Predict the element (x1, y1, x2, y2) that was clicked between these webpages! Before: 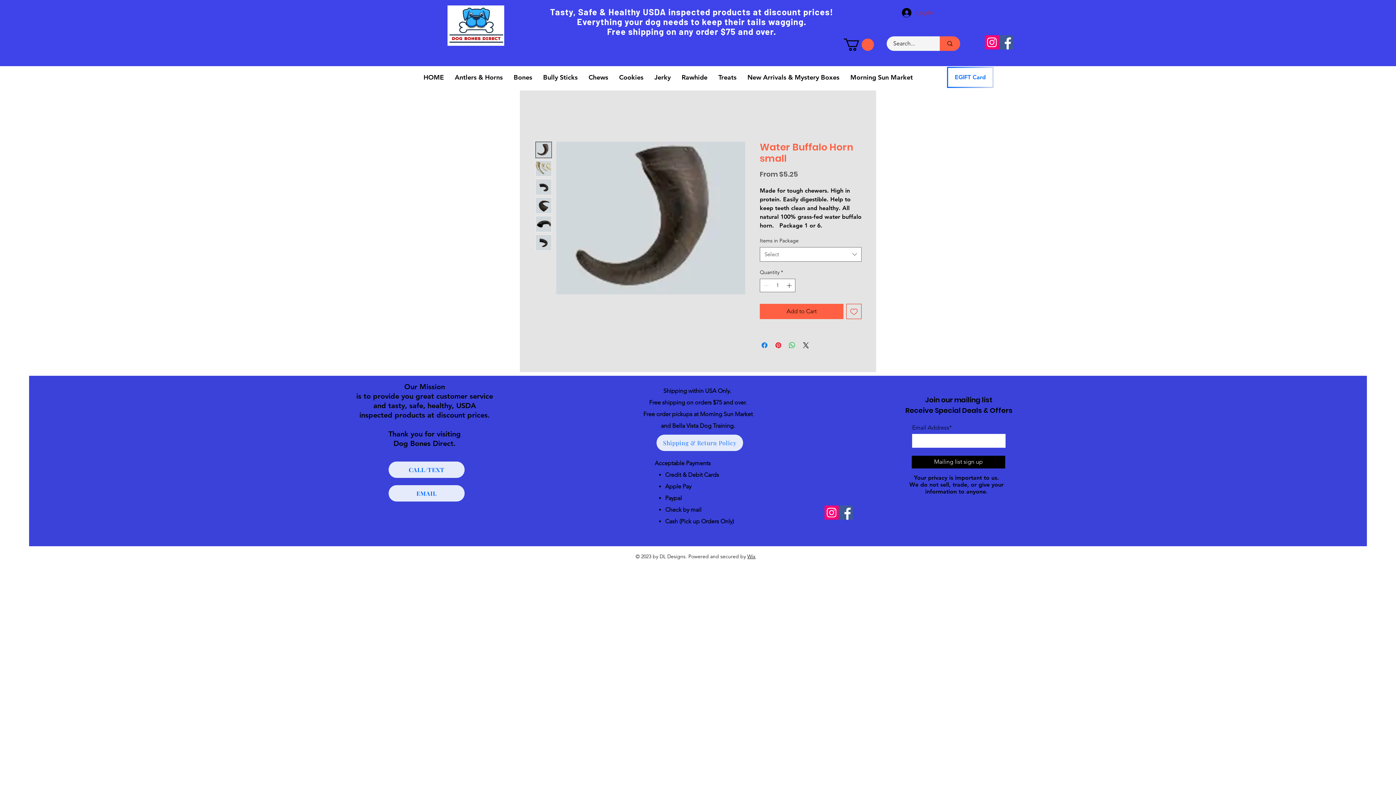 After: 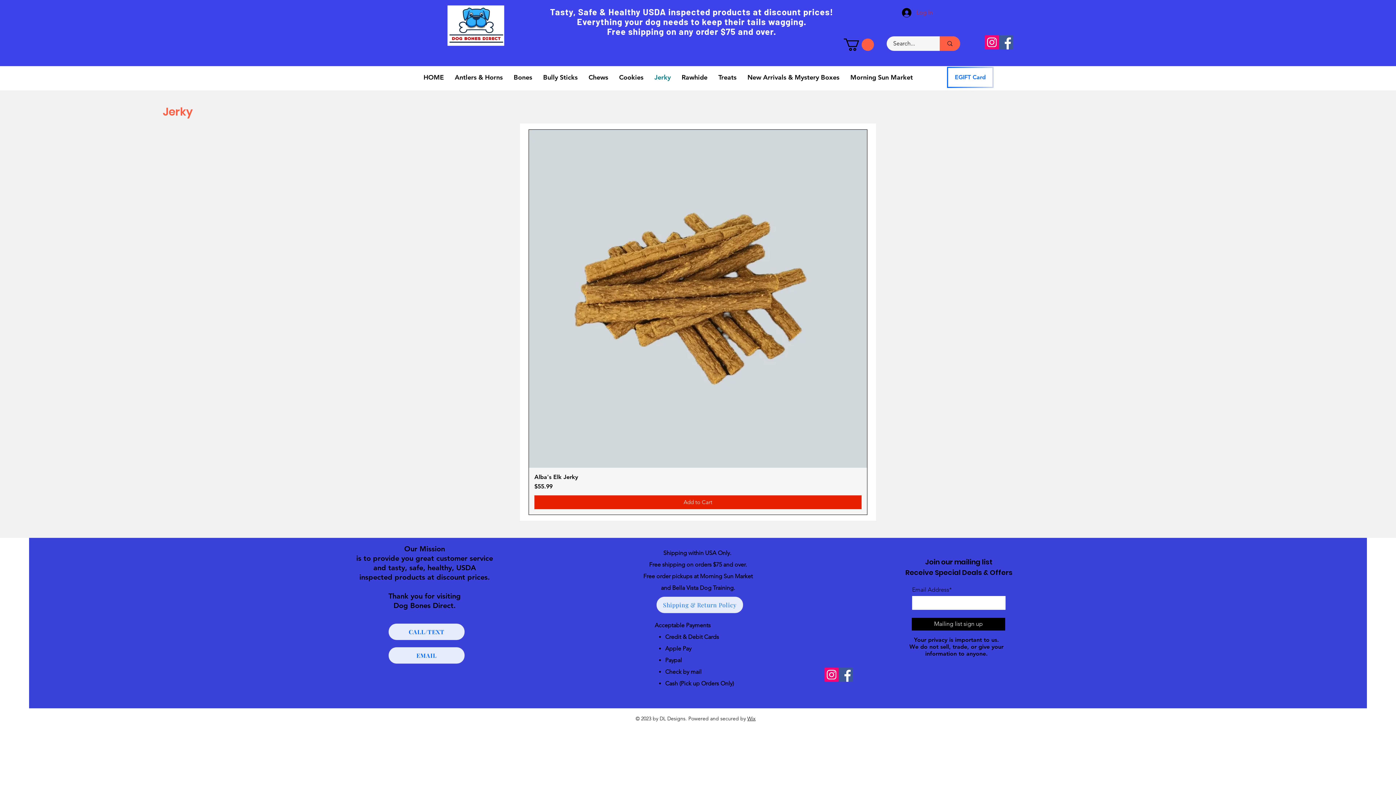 Action: bbox: (649, 65, 676, 89) label: Jerky